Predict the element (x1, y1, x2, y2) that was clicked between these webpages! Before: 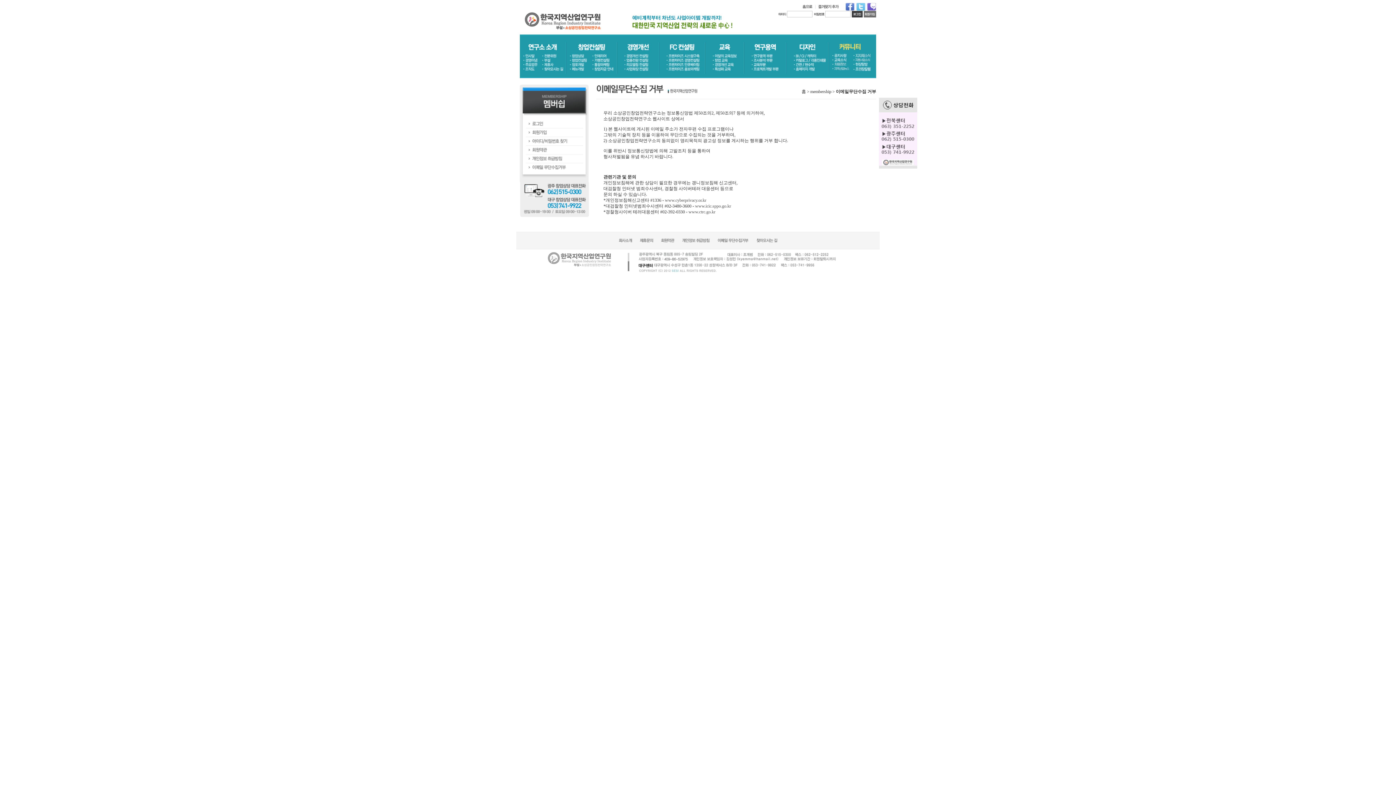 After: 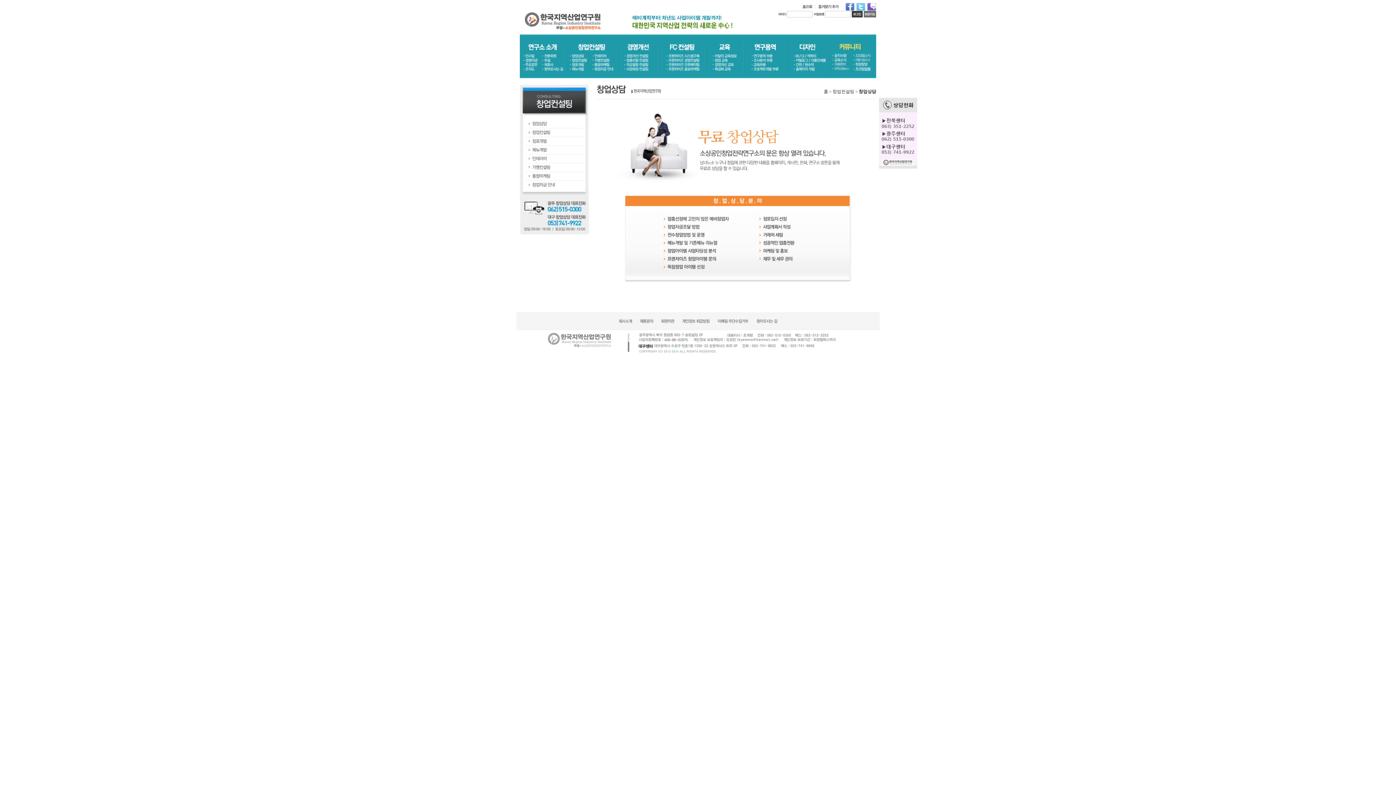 Action: bbox: (572, 53, 584, 58)